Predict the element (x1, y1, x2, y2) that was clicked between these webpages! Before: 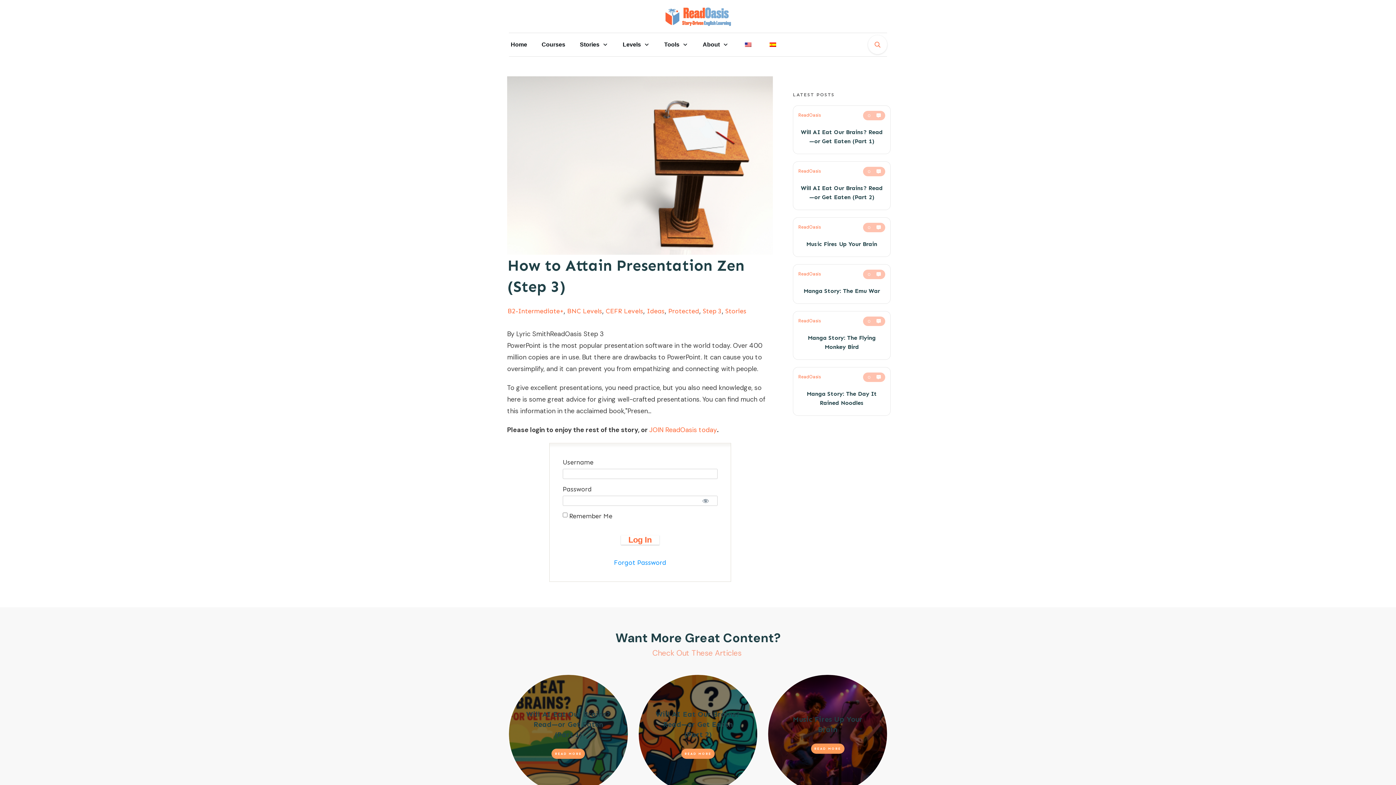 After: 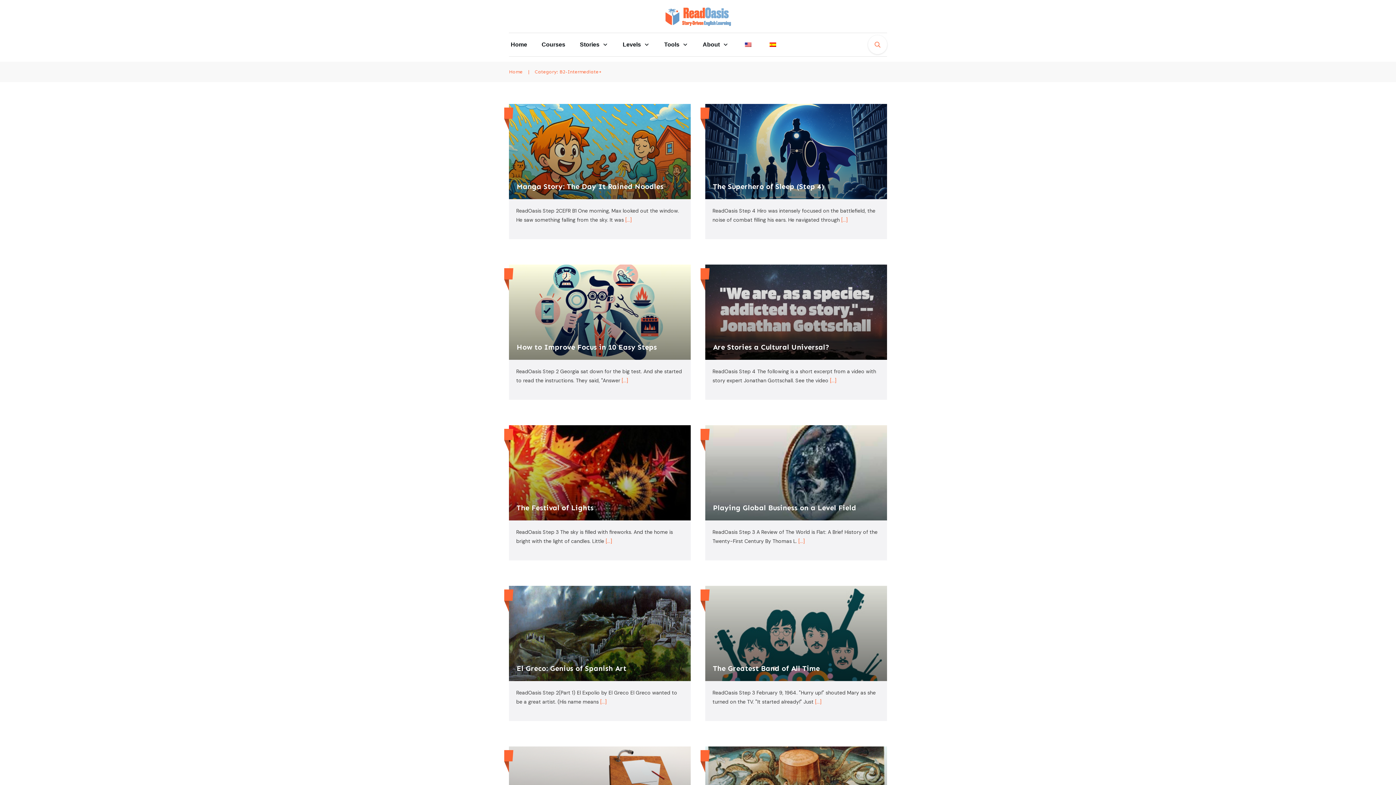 Action: bbox: (507, 307, 563, 315) label: B2-Intermediate+